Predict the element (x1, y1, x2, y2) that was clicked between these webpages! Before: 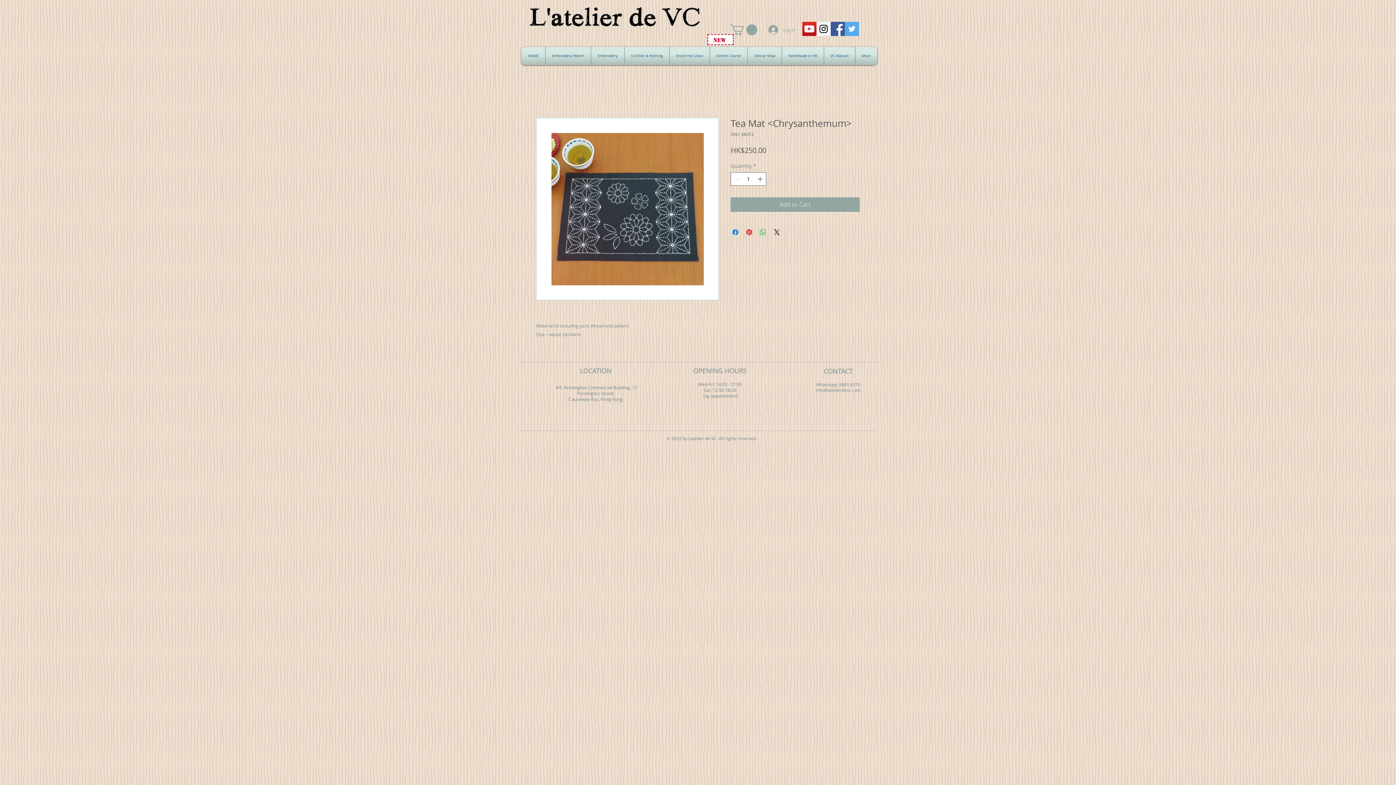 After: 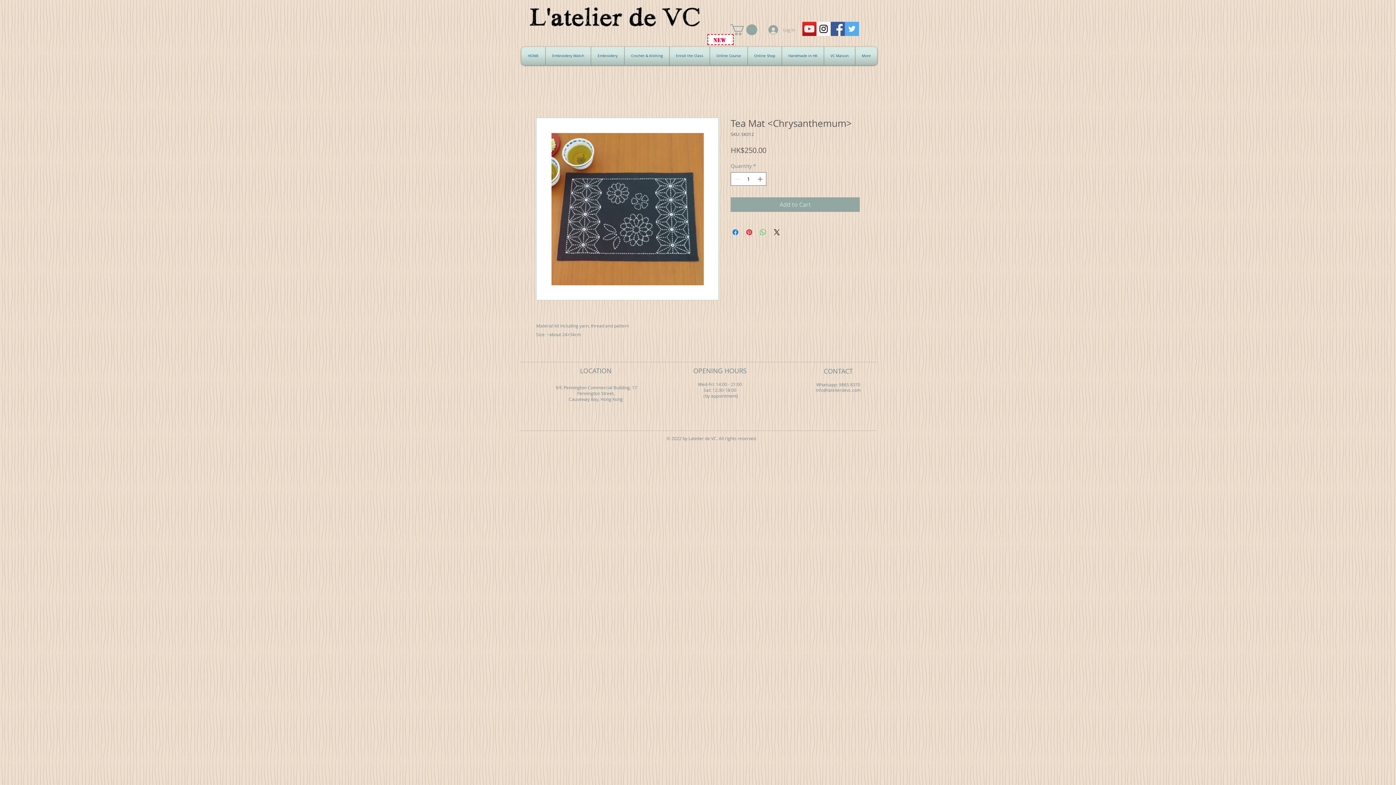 Action: label: Share on WhatsApp bbox: (758, 228, 767, 236)